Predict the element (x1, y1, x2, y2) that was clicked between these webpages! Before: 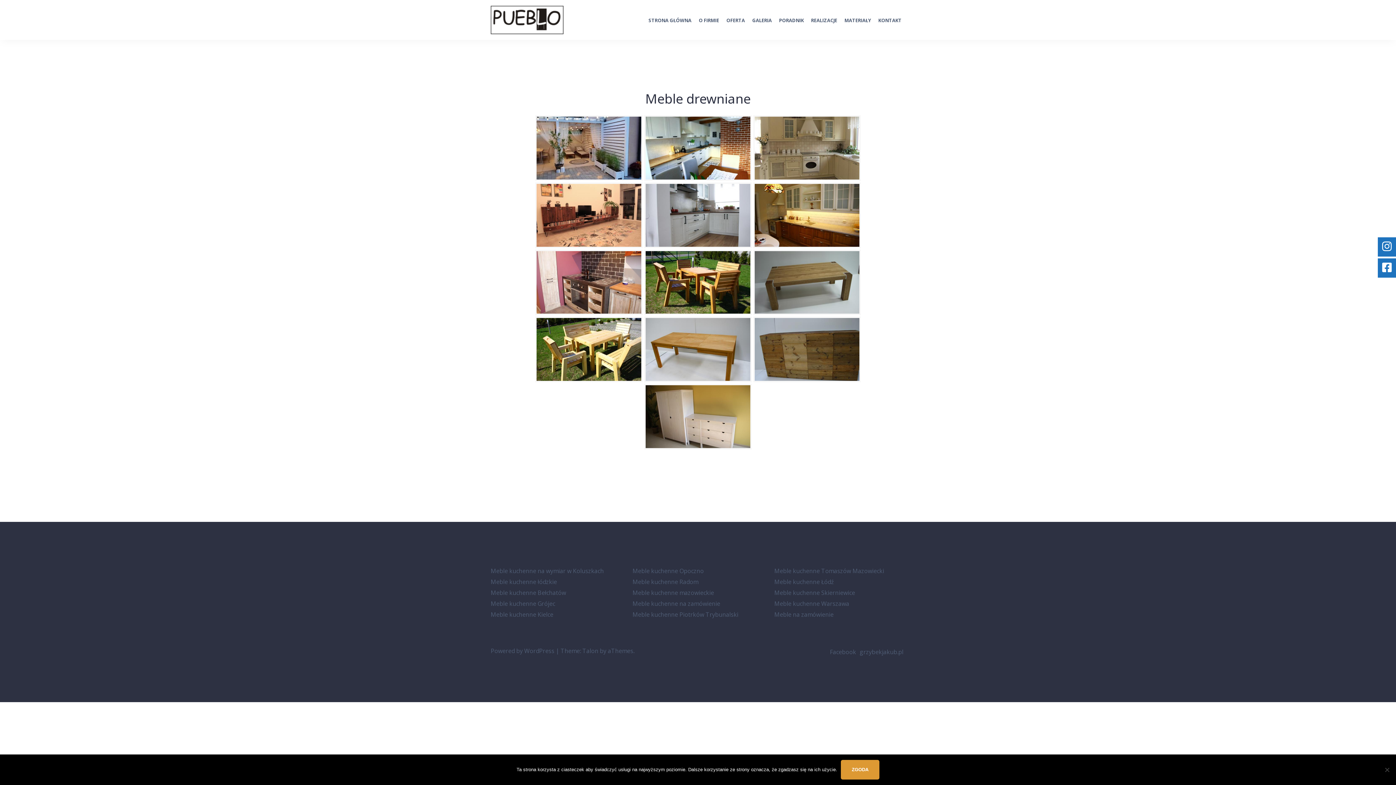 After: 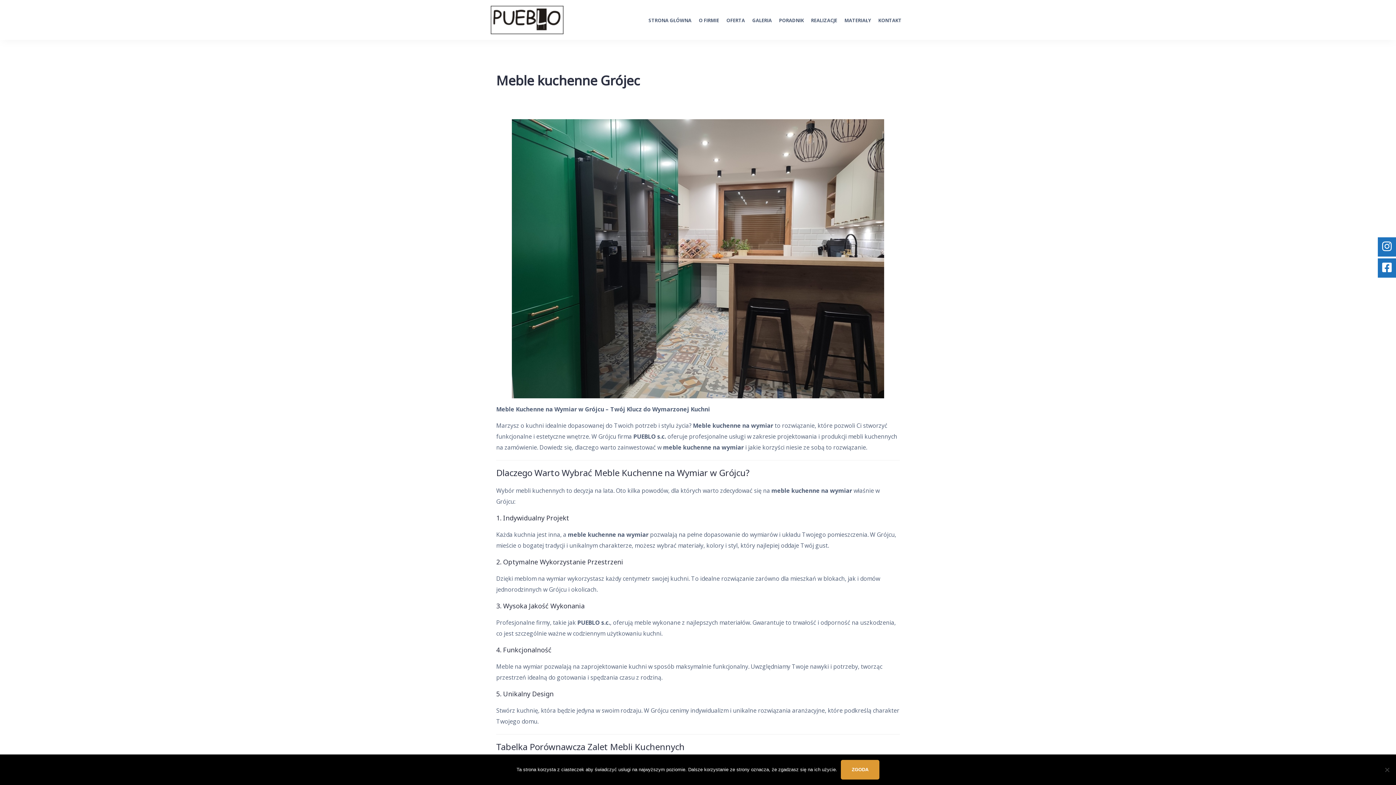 Action: label: Meble kuchenne Grójec bbox: (490, 599, 555, 607)